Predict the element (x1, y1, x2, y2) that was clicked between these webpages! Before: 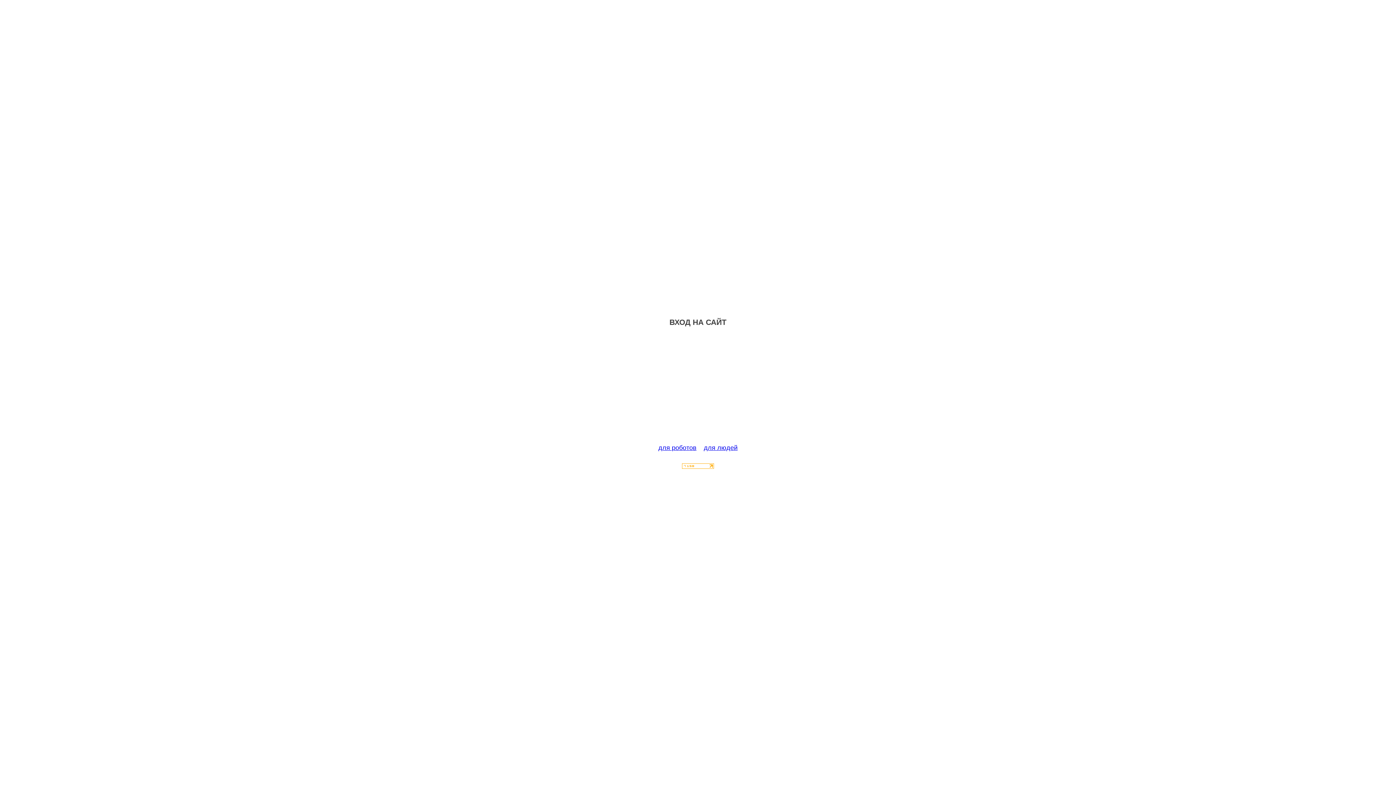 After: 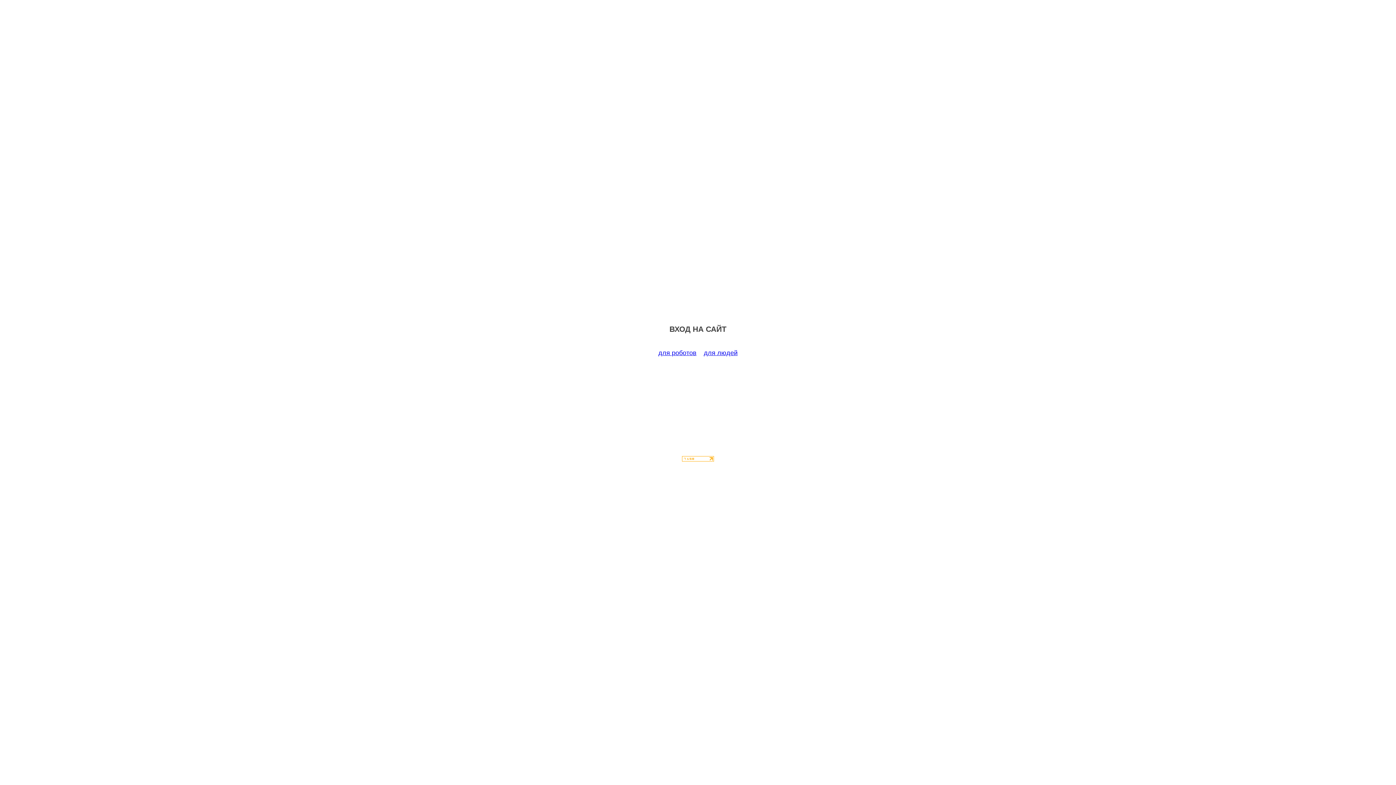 Action: label: для роботов bbox: (658, 444, 696, 451)